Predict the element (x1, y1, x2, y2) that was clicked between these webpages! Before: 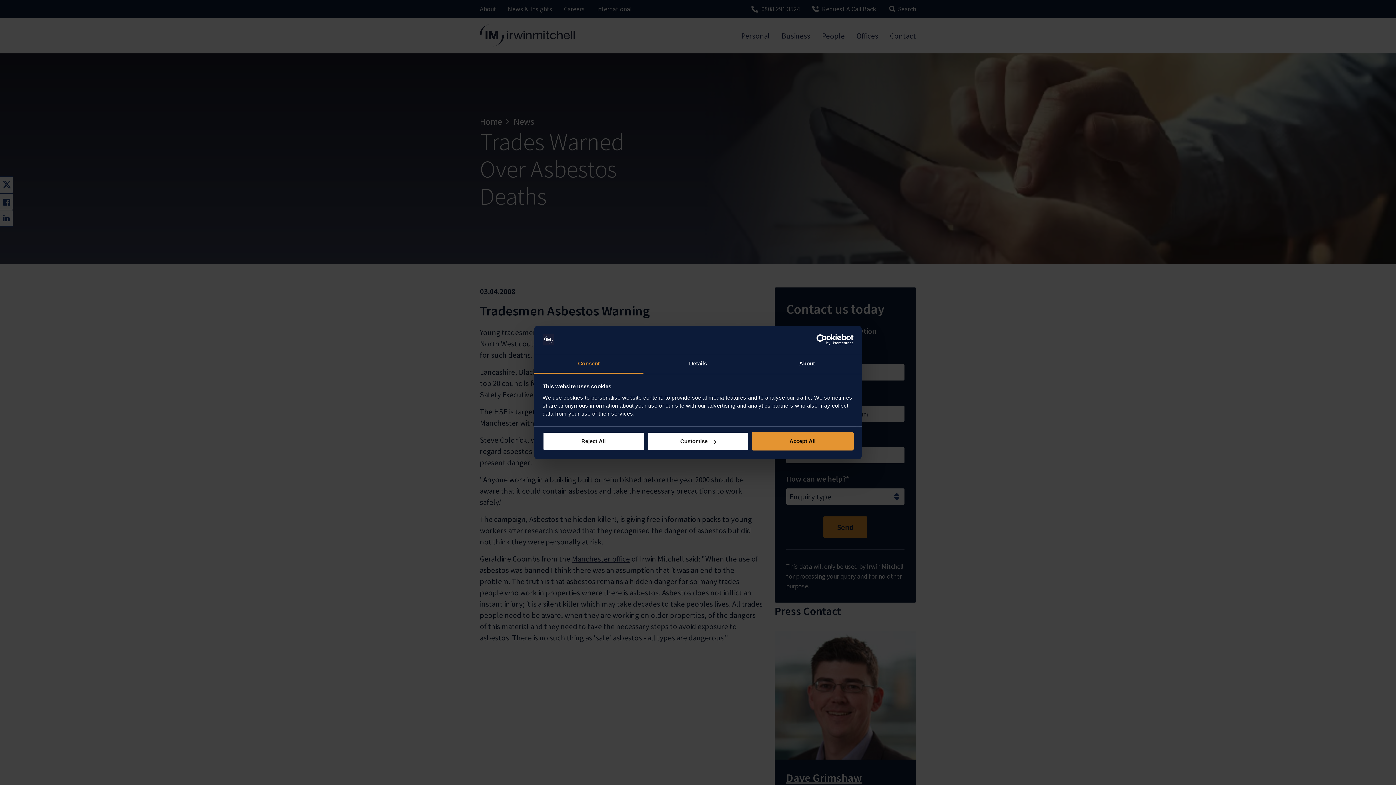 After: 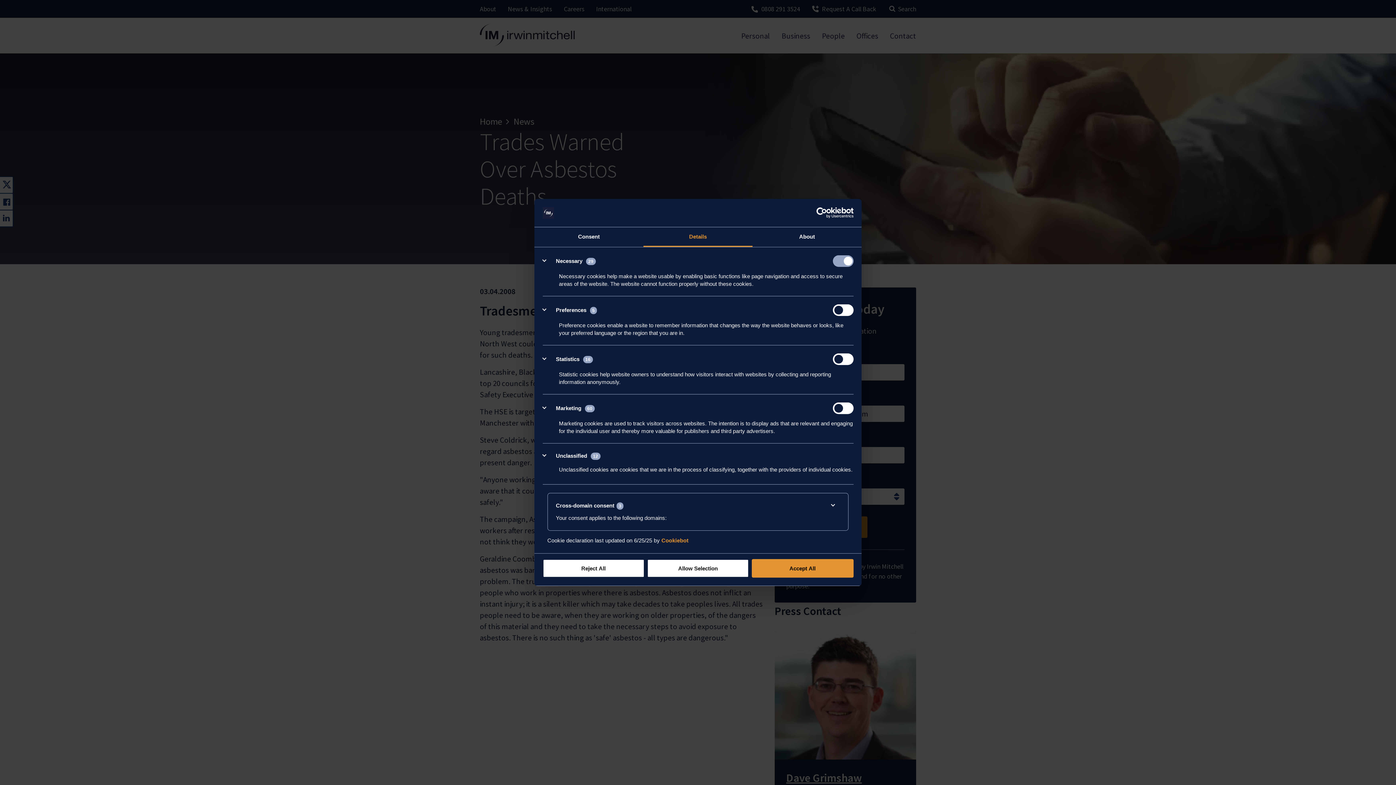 Action: label: Customise bbox: (647, 432, 749, 450)